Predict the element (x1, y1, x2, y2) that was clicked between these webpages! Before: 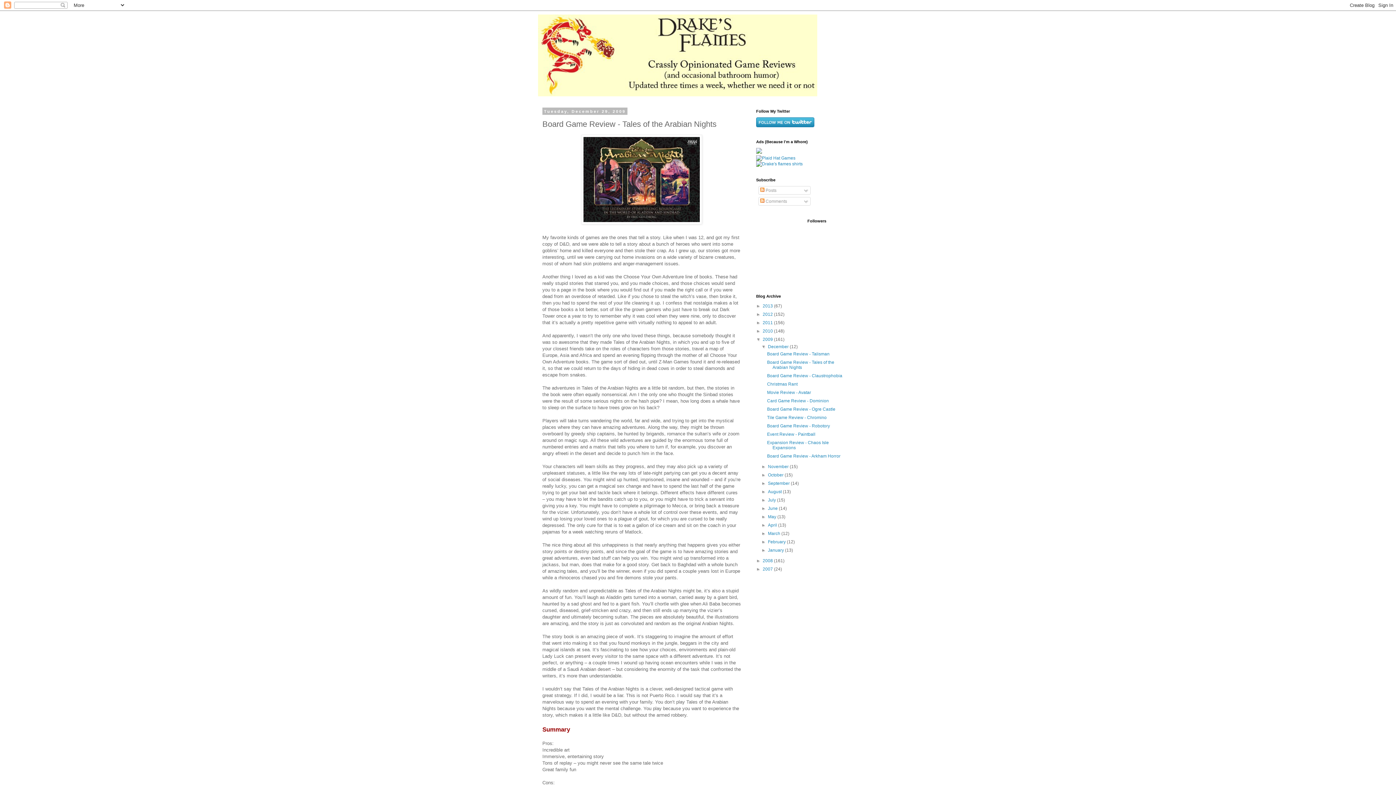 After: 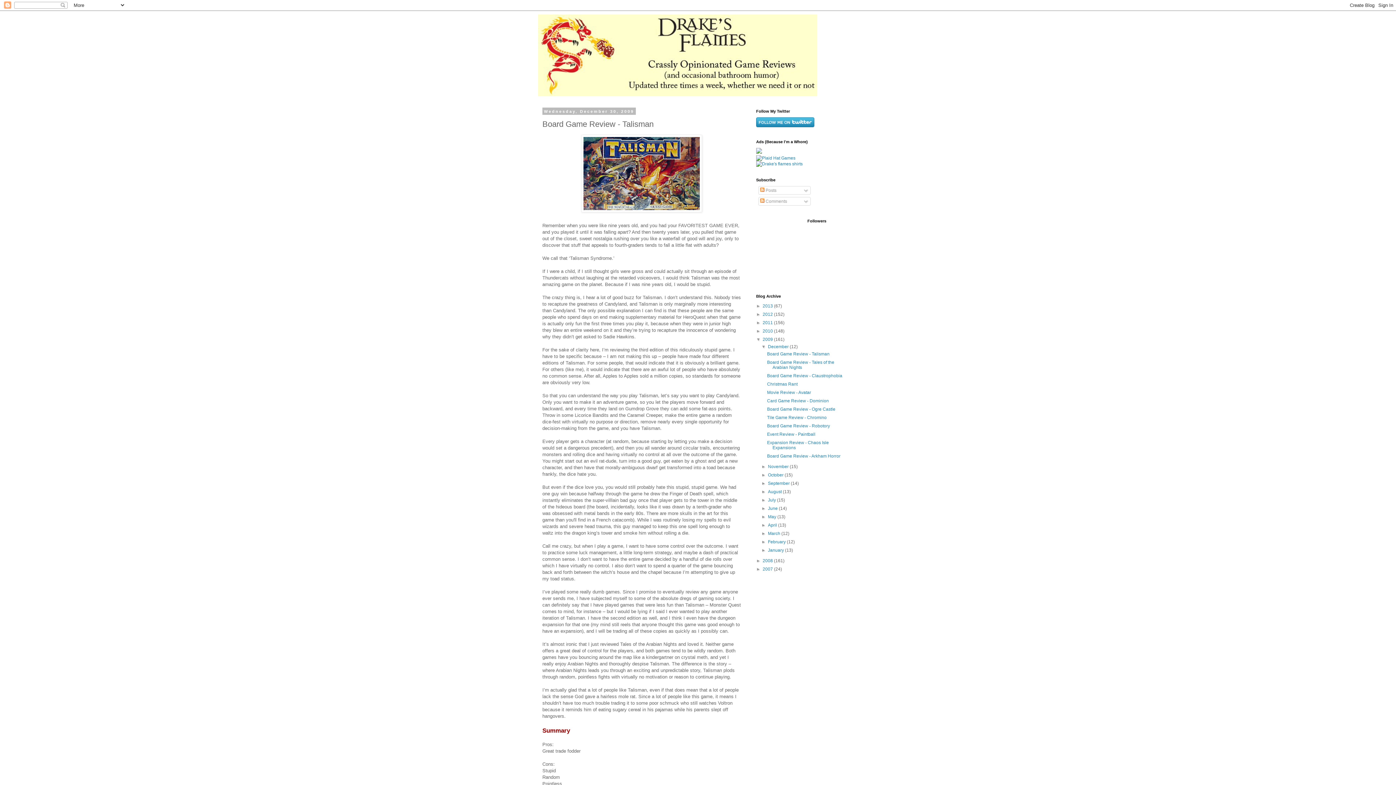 Action: label: Board Game Review - Talisman bbox: (767, 351, 829, 356)